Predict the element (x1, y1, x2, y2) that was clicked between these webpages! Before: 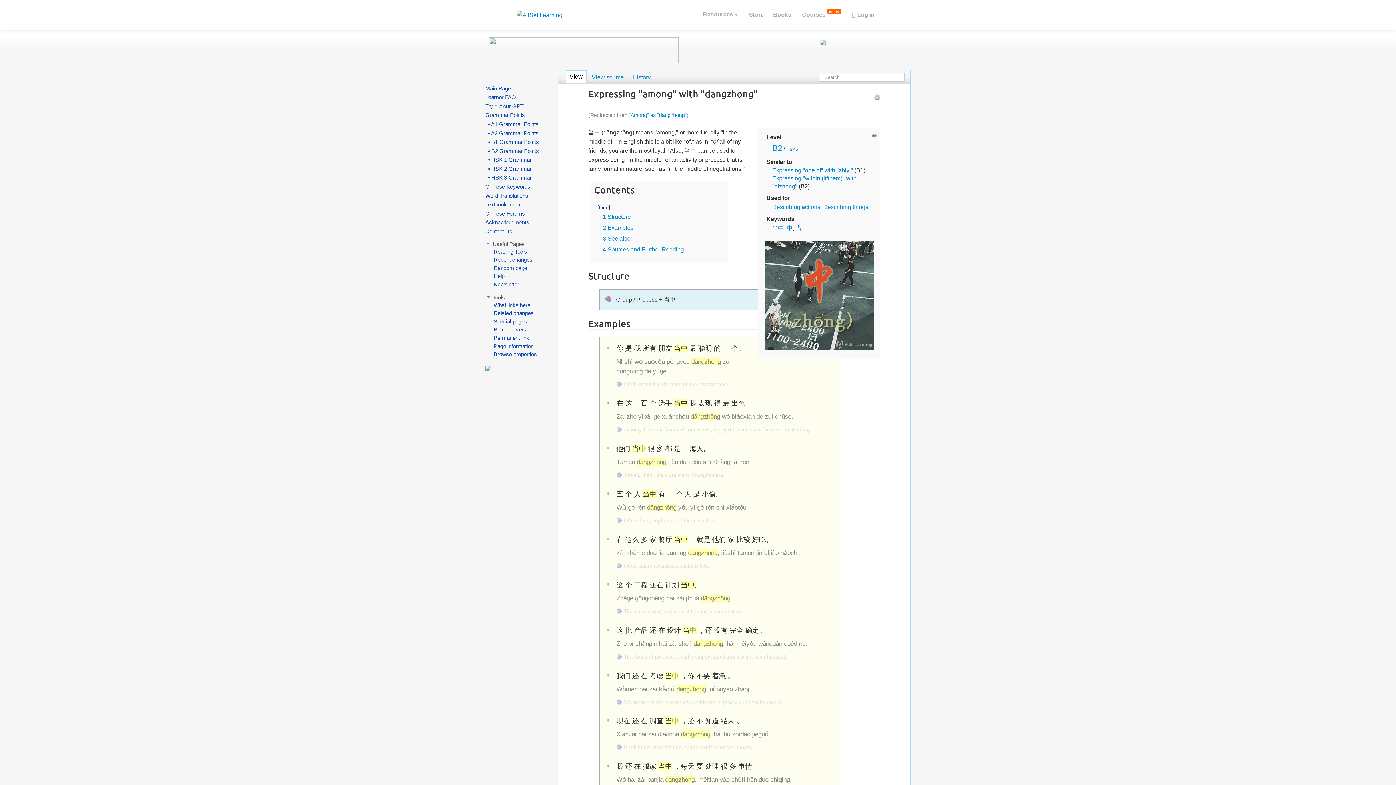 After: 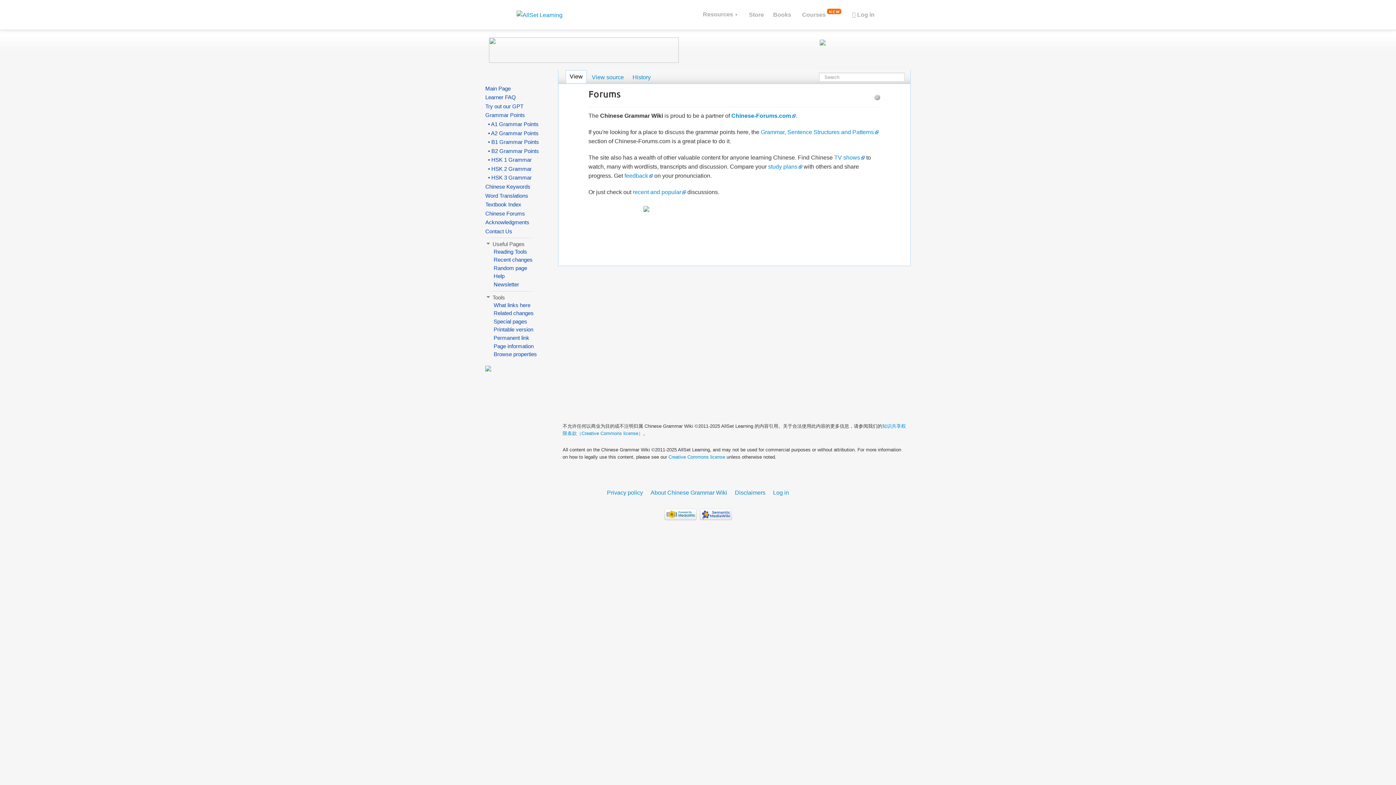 Action: label: Chinese Forums bbox: (485, 210, 525, 216)